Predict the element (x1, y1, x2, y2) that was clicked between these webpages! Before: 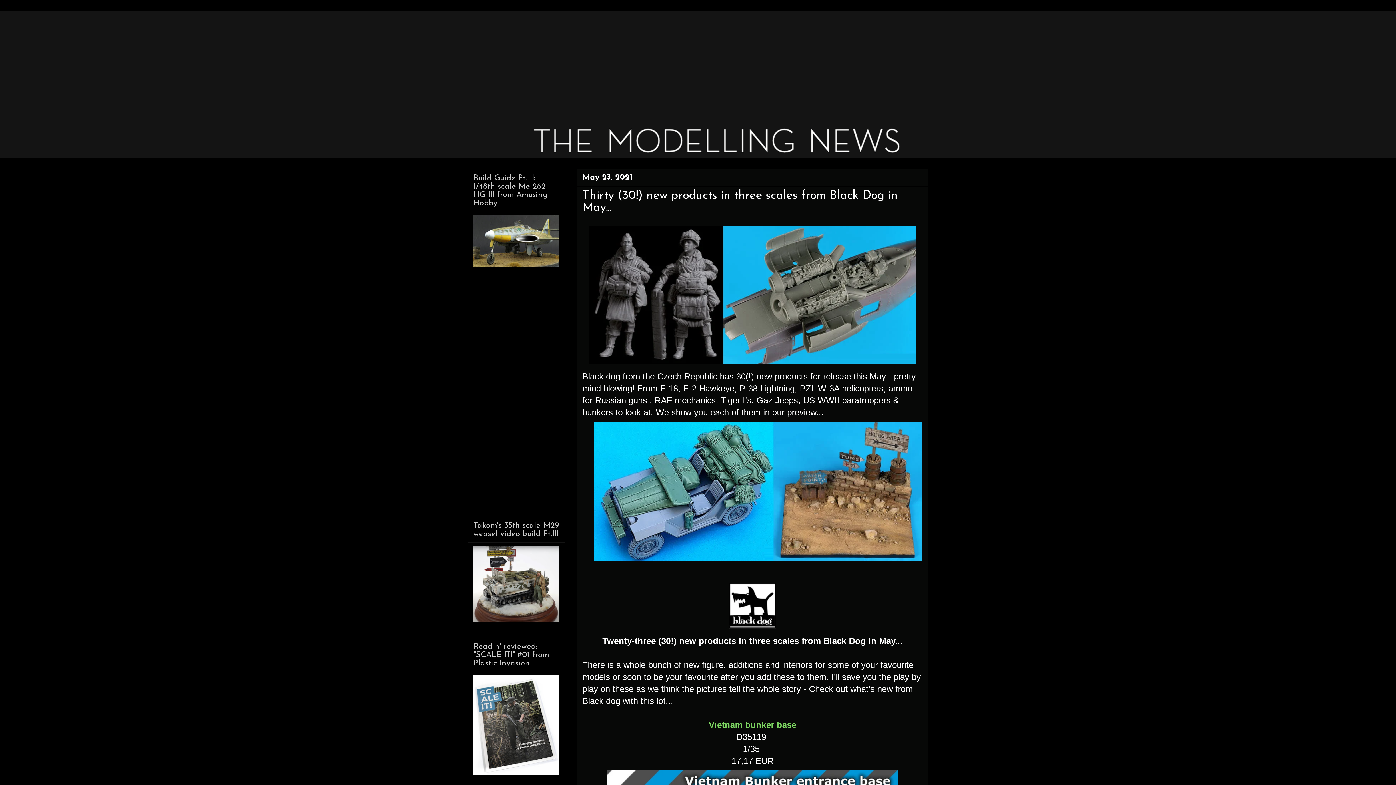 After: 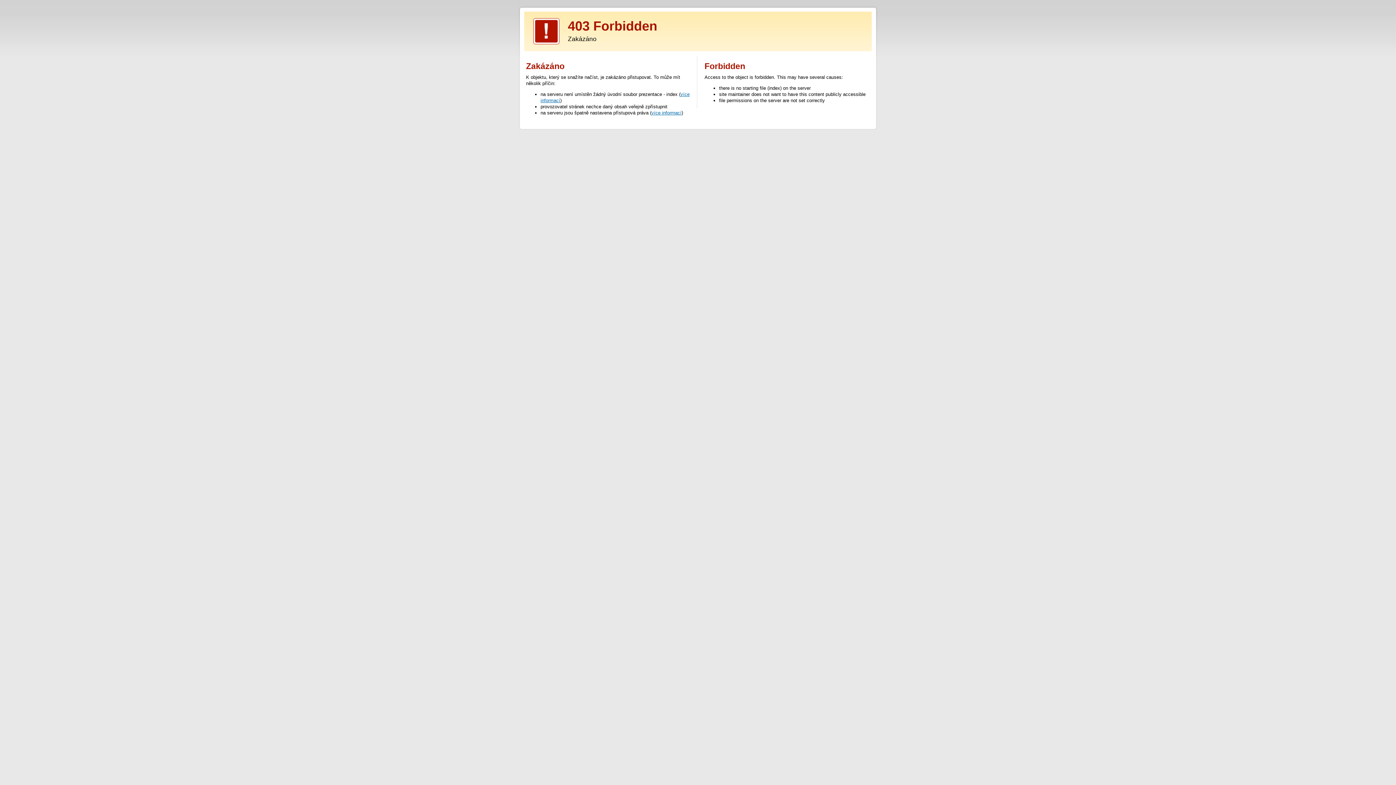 Action: label: Vietnam bunker base bbox: (708, 719, 796, 731)